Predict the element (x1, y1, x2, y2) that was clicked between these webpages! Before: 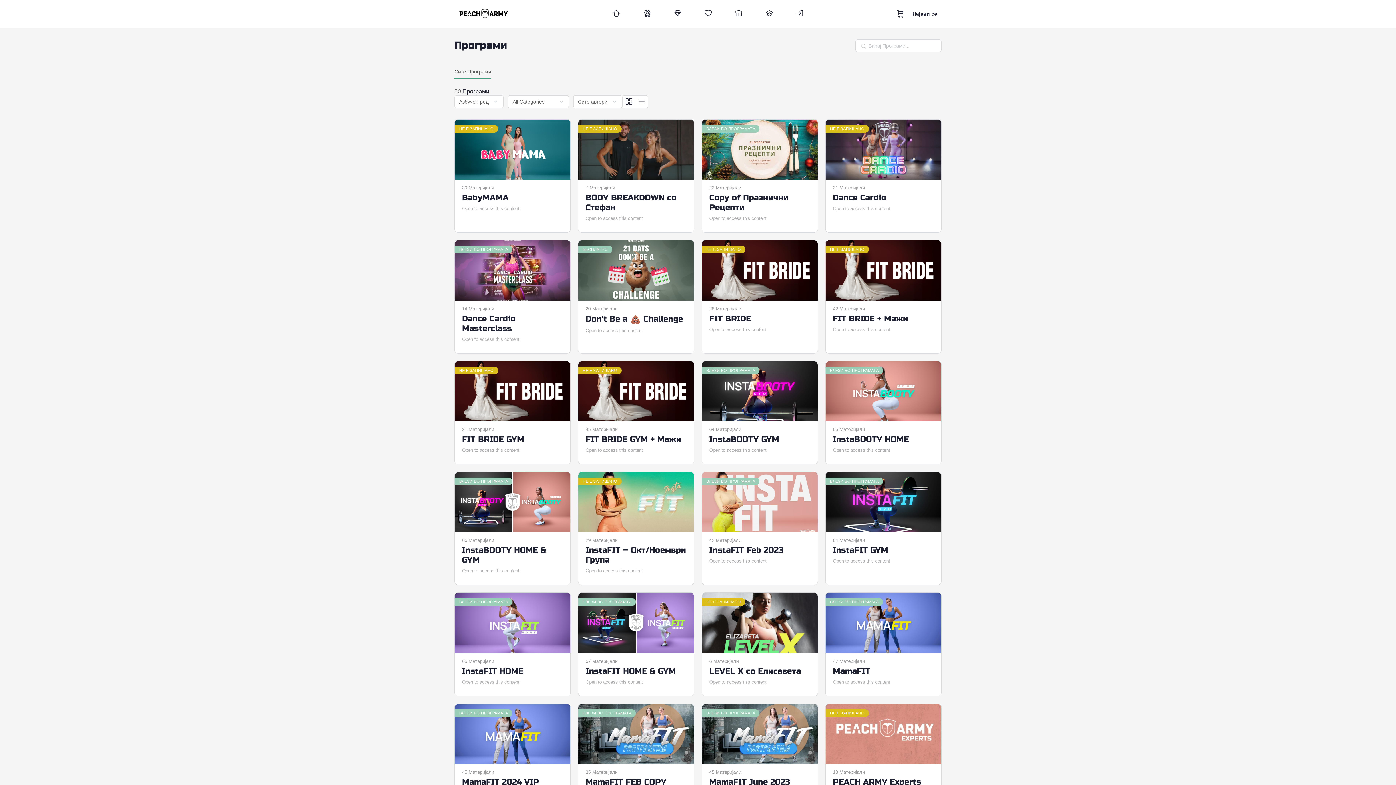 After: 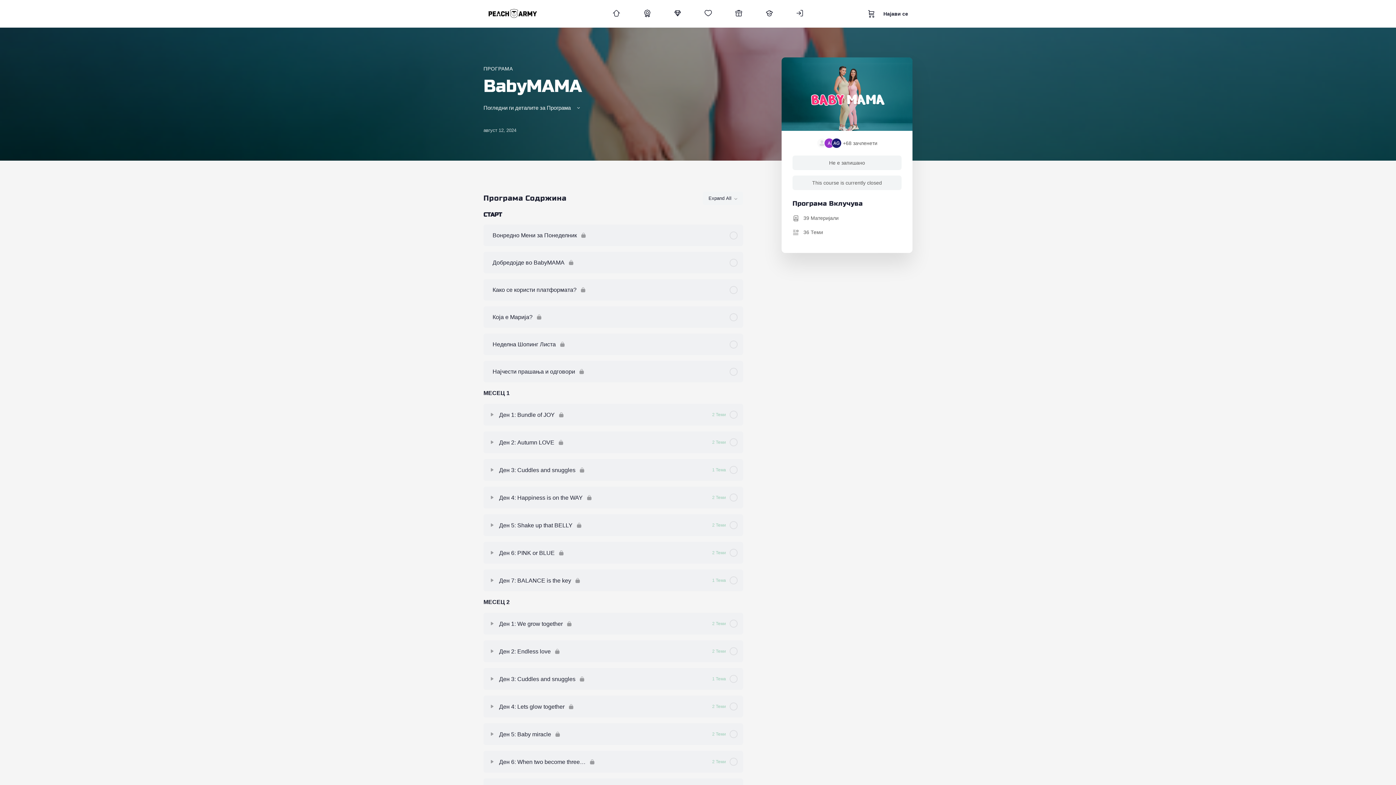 Action: label: BabyMAMA bbox: (462, 193, 563, 203)